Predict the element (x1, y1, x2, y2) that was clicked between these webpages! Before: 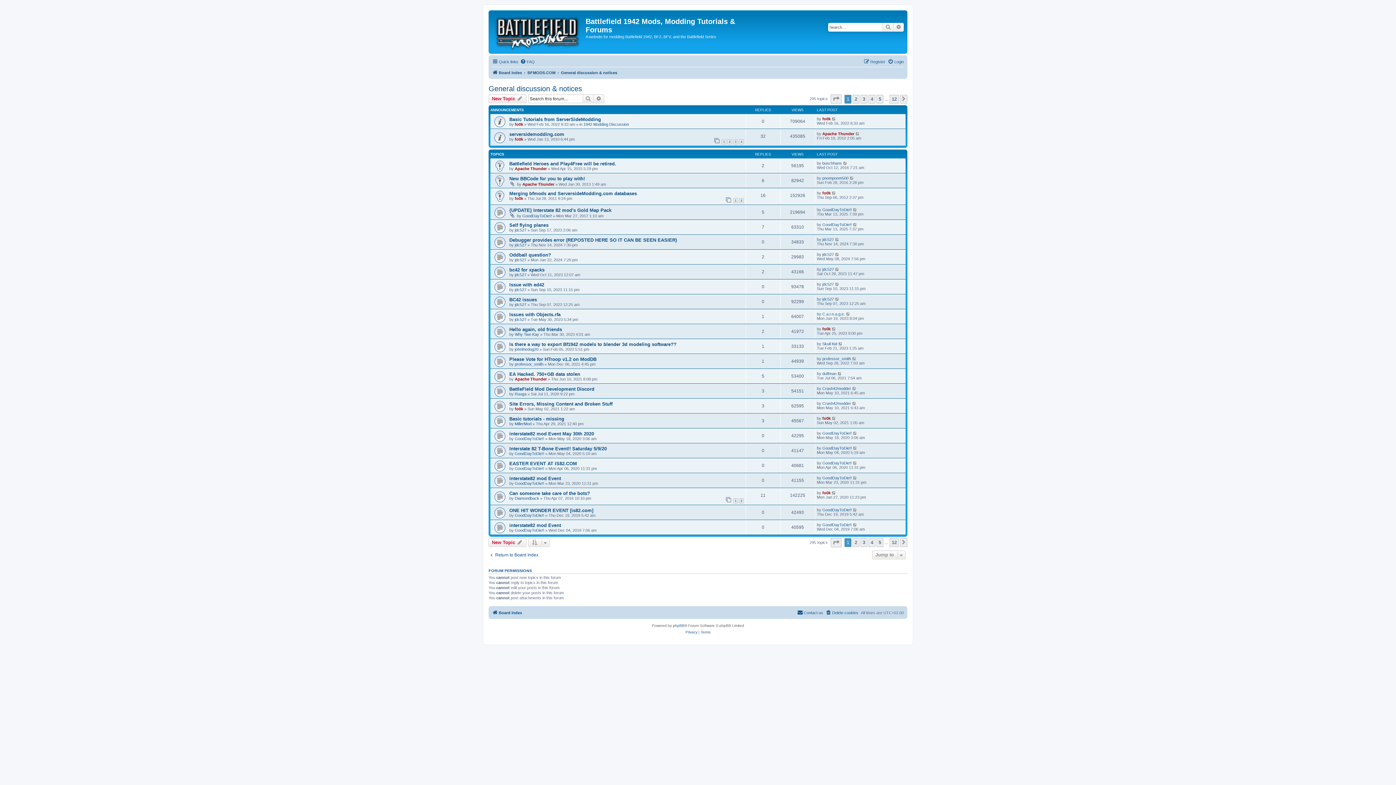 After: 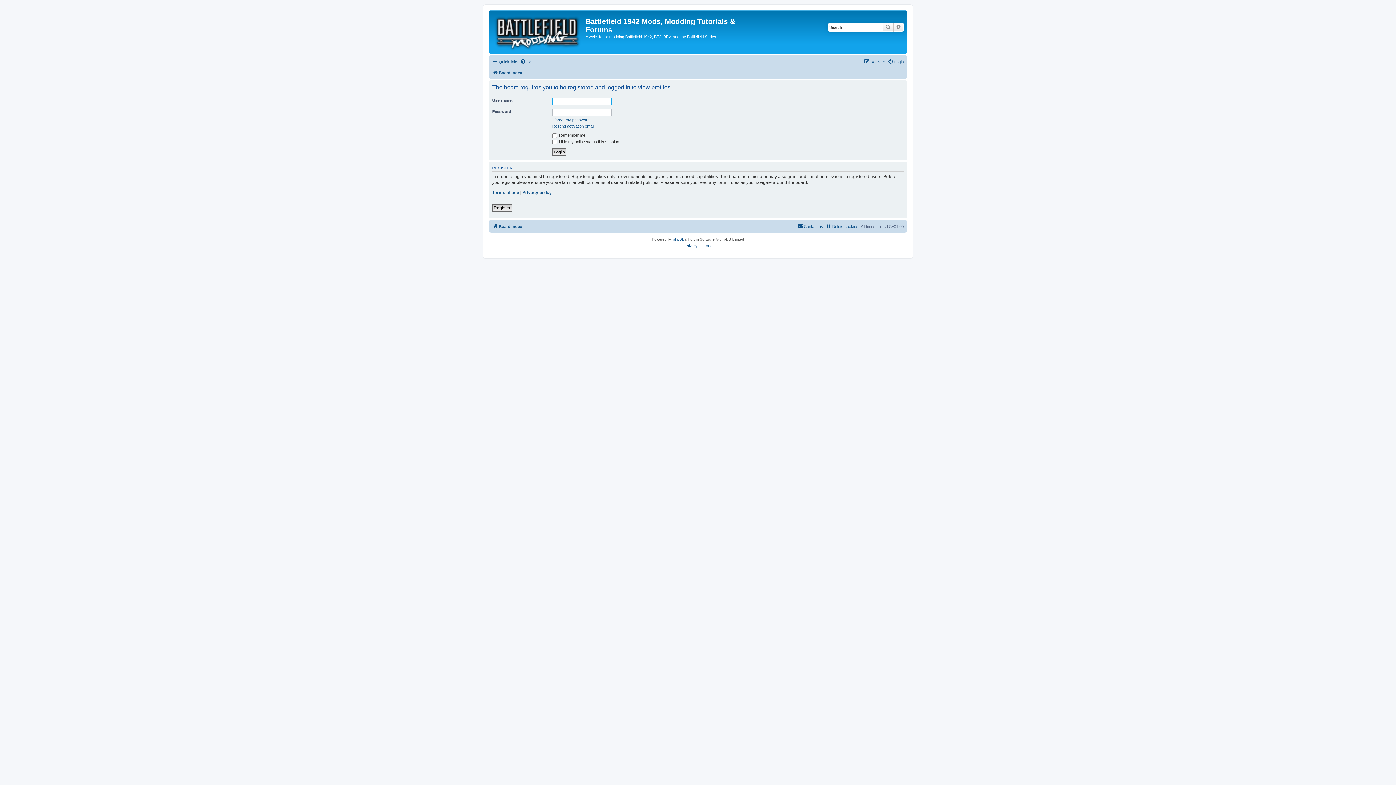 Action: label: GoodDayToDie!! bbox: (514, 466, 544, 471)